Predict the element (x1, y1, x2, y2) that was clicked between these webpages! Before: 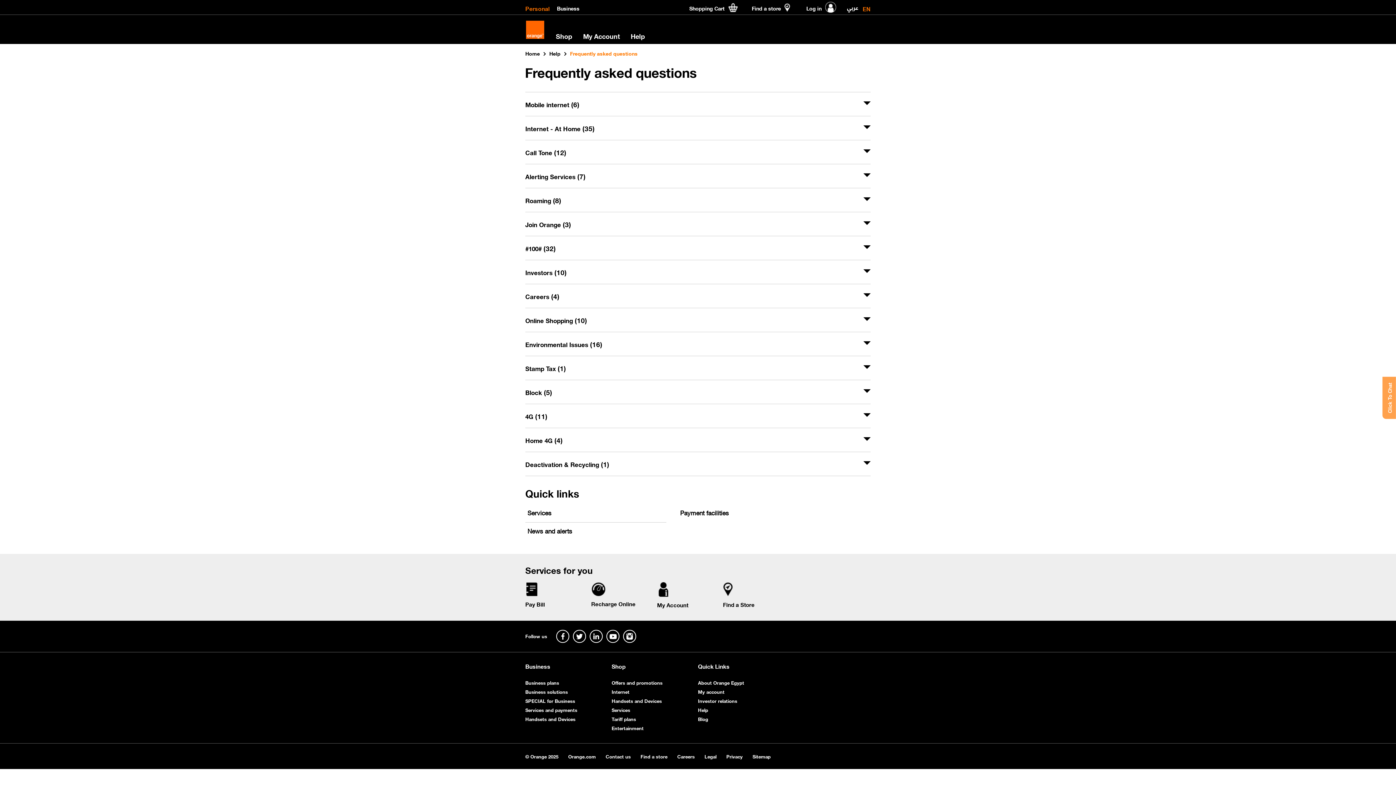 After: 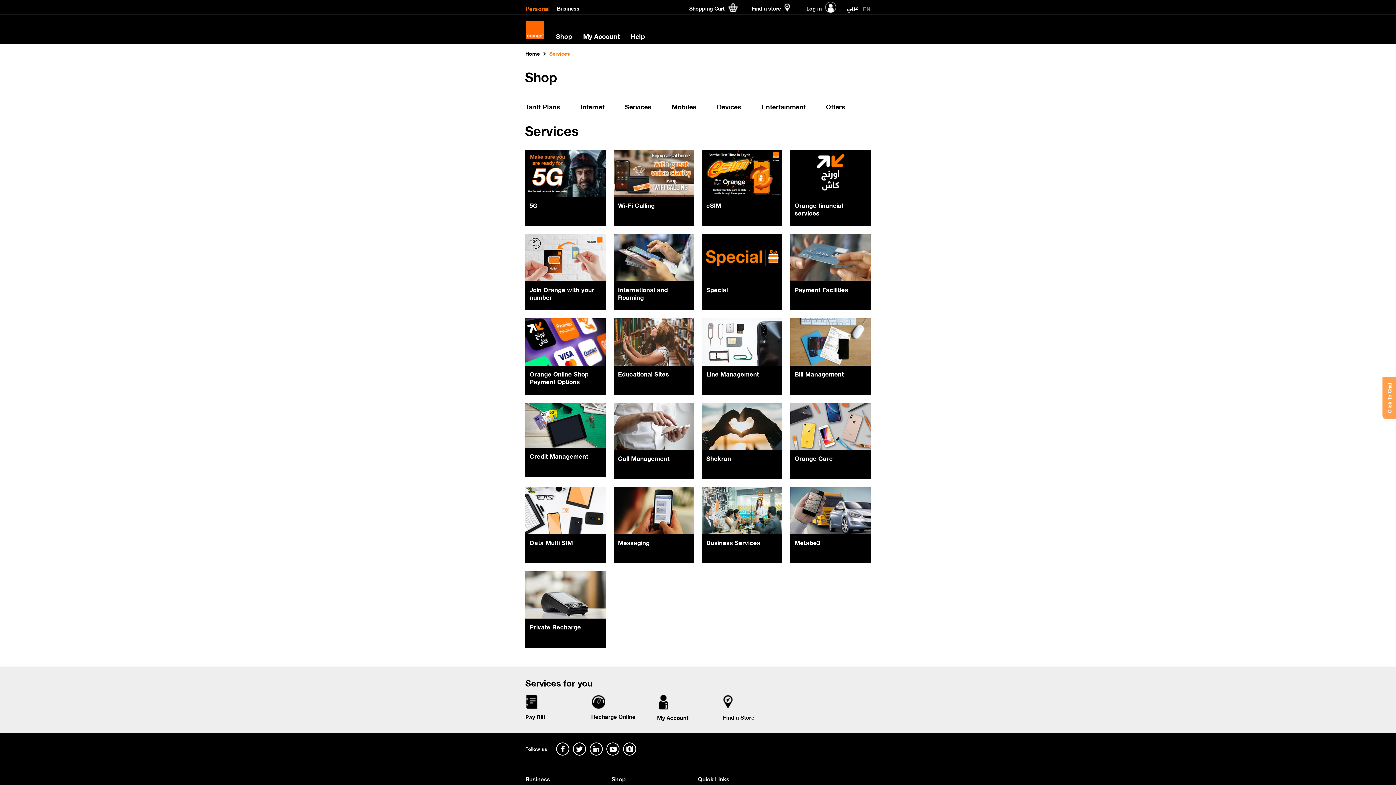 Action: bbox: (525, 504, 666, 522) label: Services